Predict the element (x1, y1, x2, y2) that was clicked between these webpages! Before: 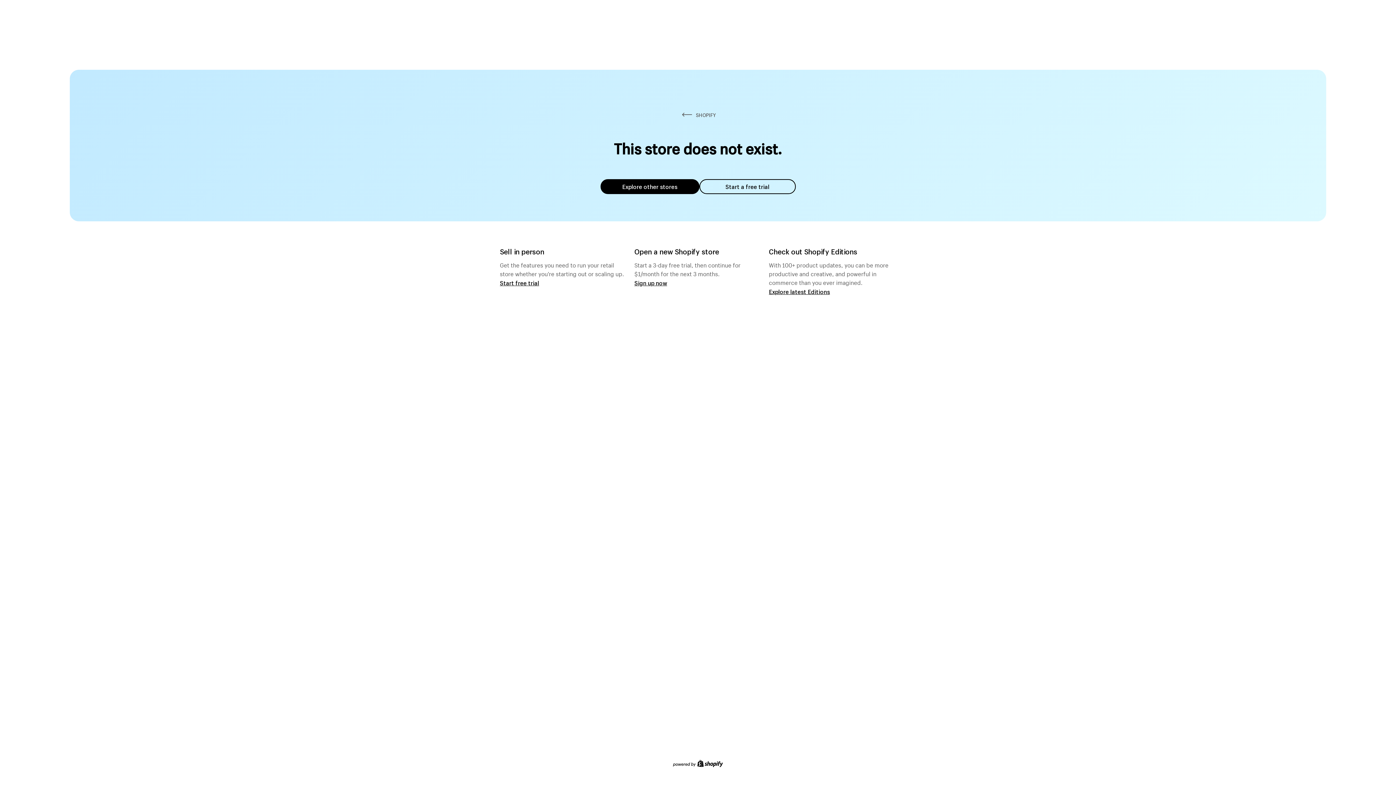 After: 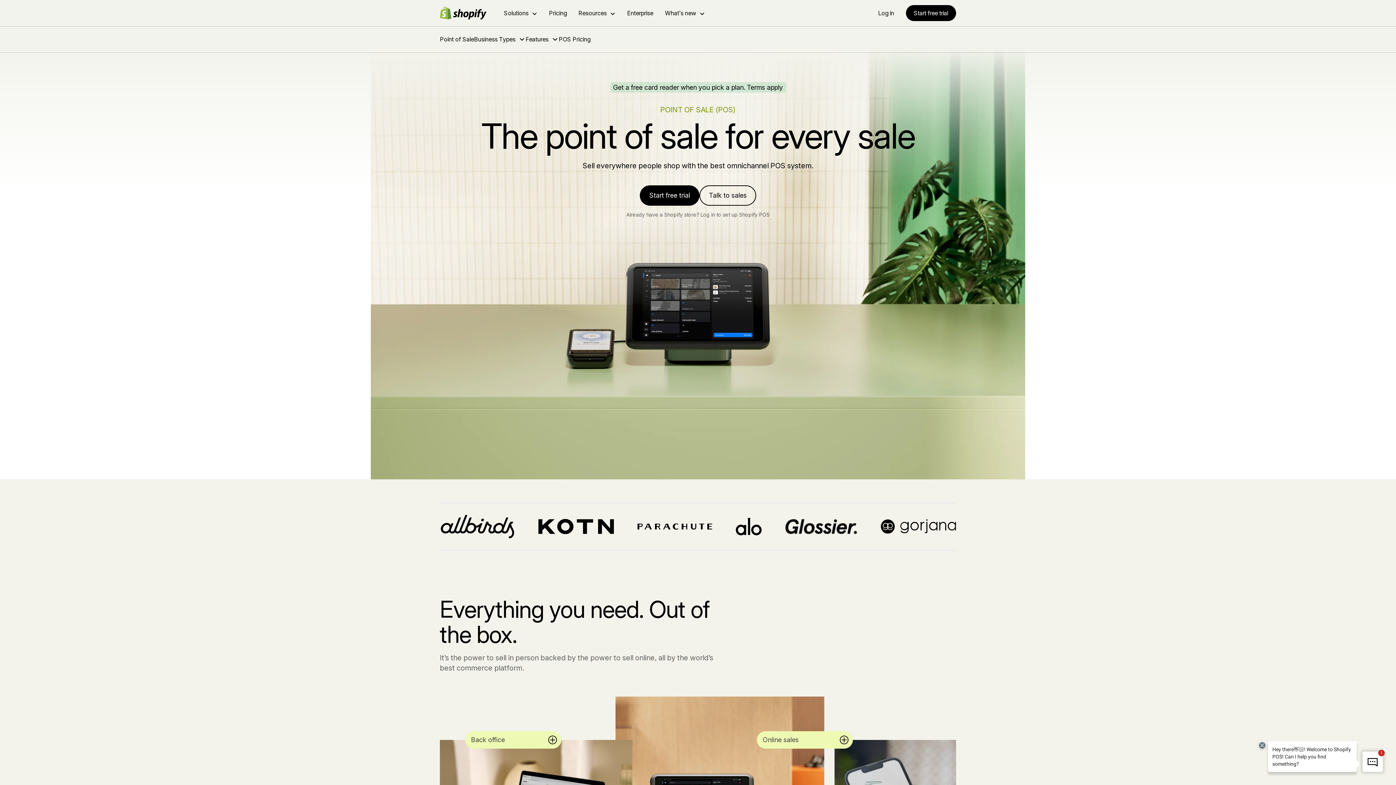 Action: label: Start free trial bbox: (500, 279, 539, 286)